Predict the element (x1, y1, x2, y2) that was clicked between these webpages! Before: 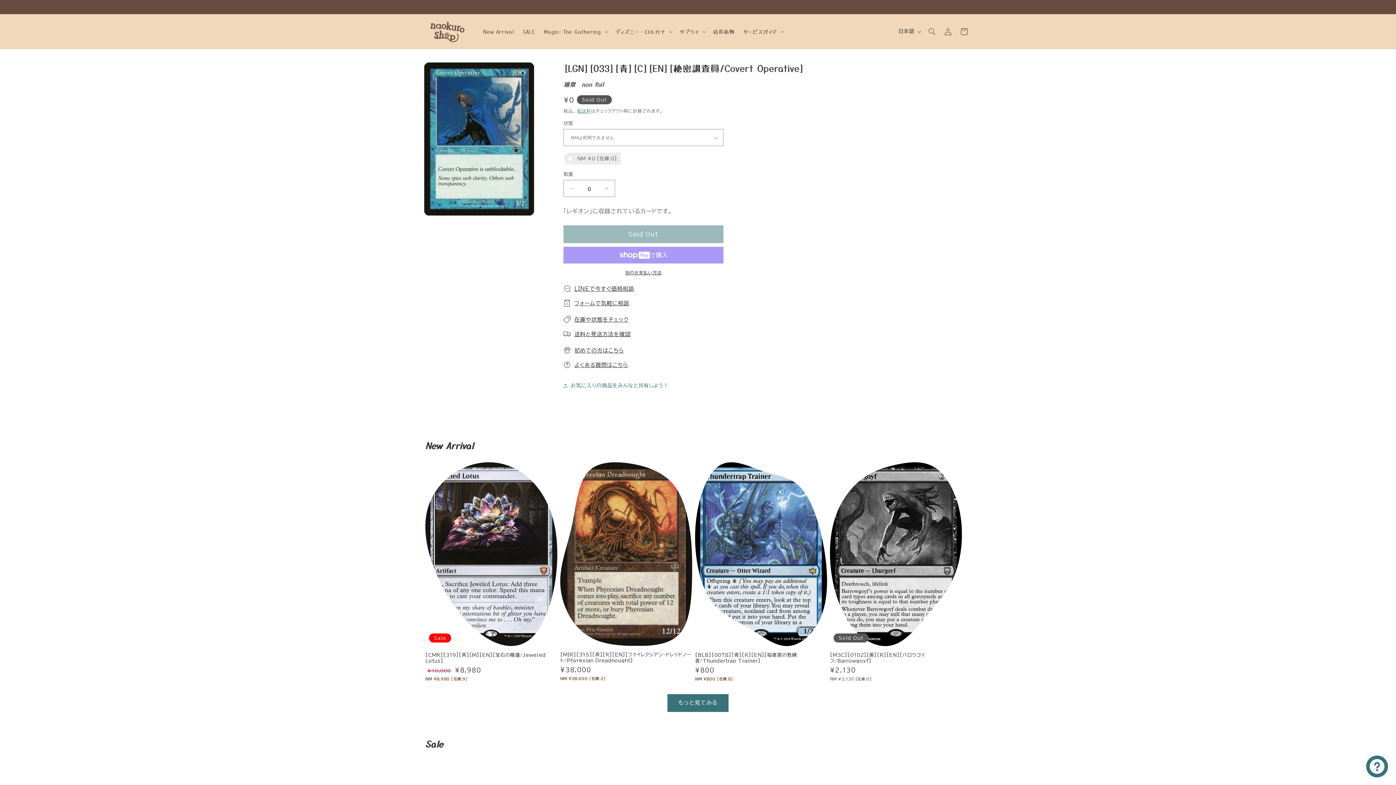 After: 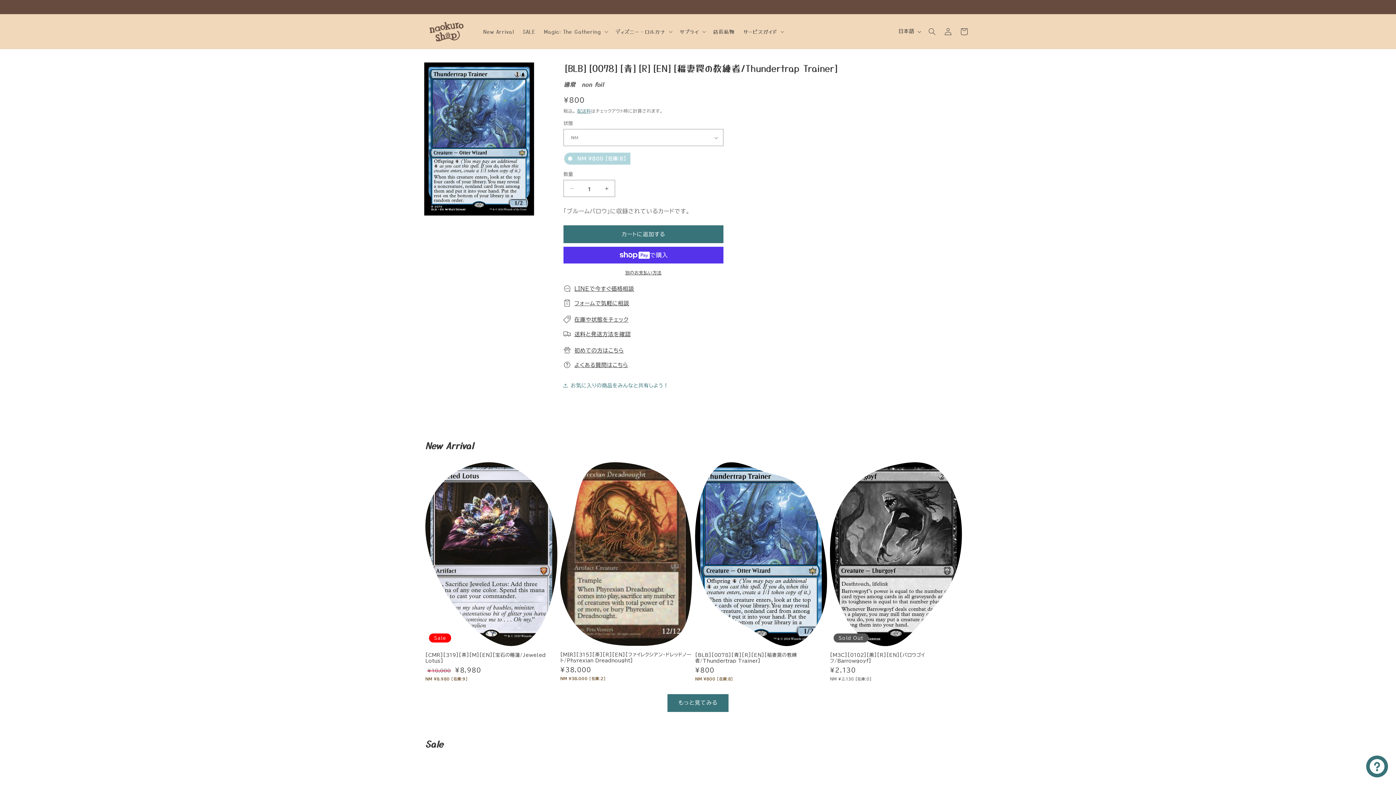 Action: bbox: (695, 652, 827, 664) label: [BLB][0078][青][R][EN][稲妻罠の教練者/Thundertrap Trainer]